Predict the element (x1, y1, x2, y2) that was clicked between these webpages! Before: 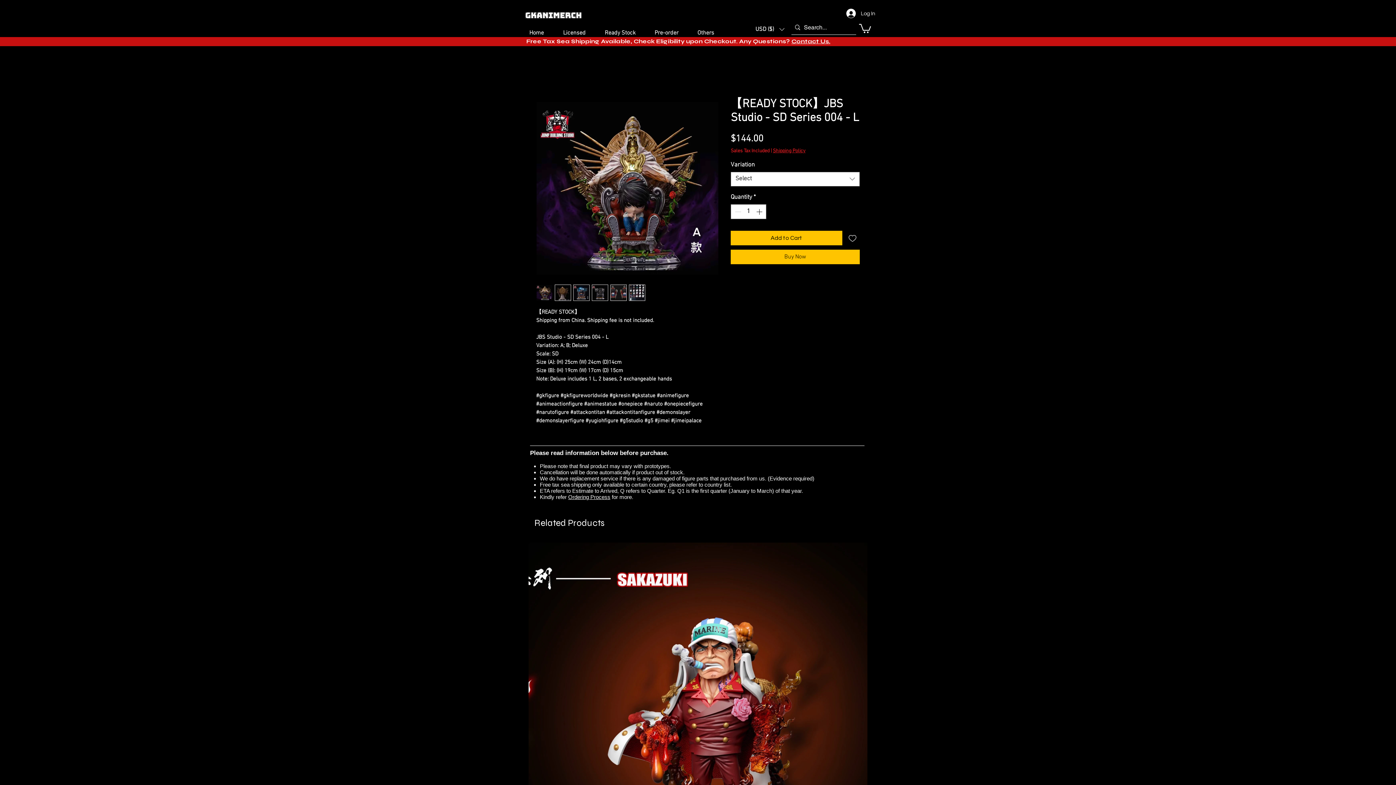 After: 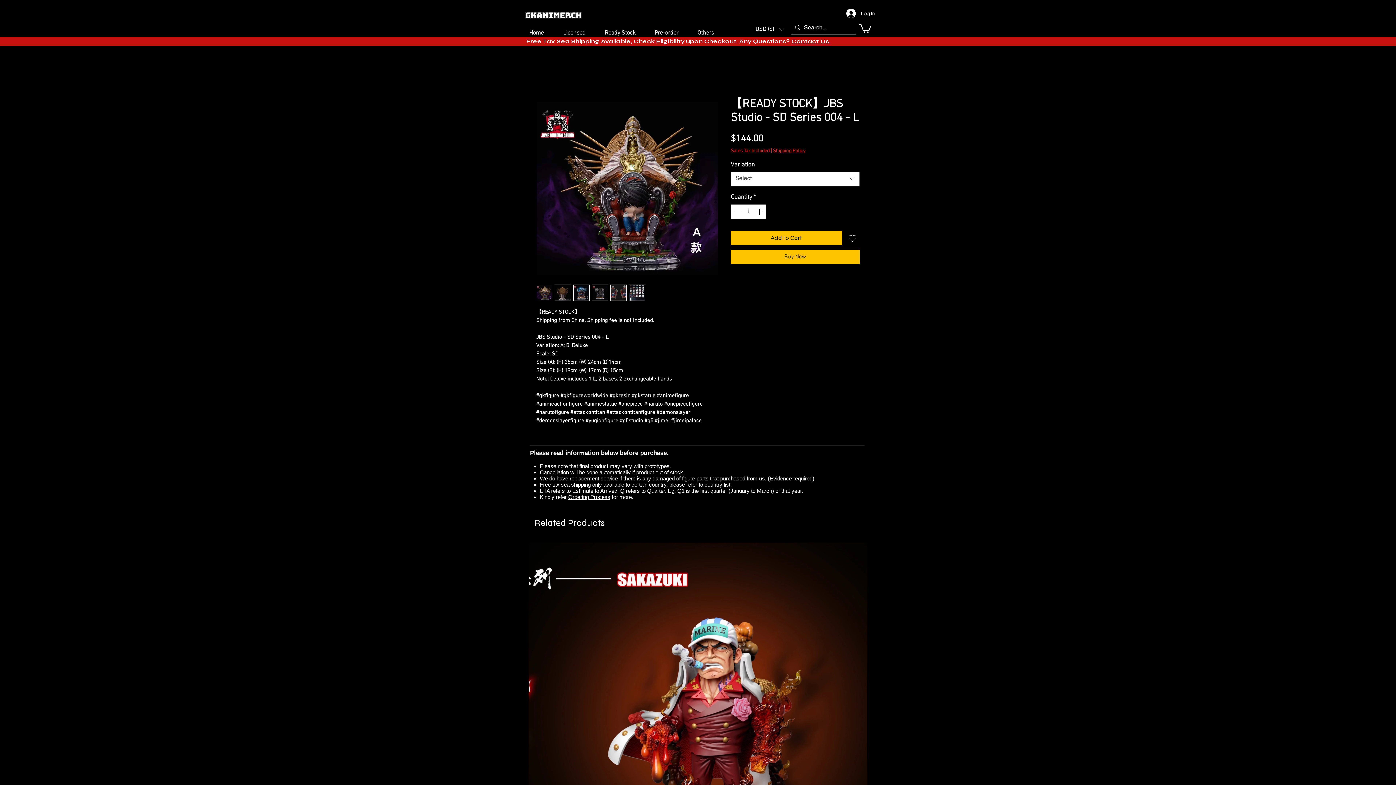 Action: bbox: (536, 284, 552, 300)